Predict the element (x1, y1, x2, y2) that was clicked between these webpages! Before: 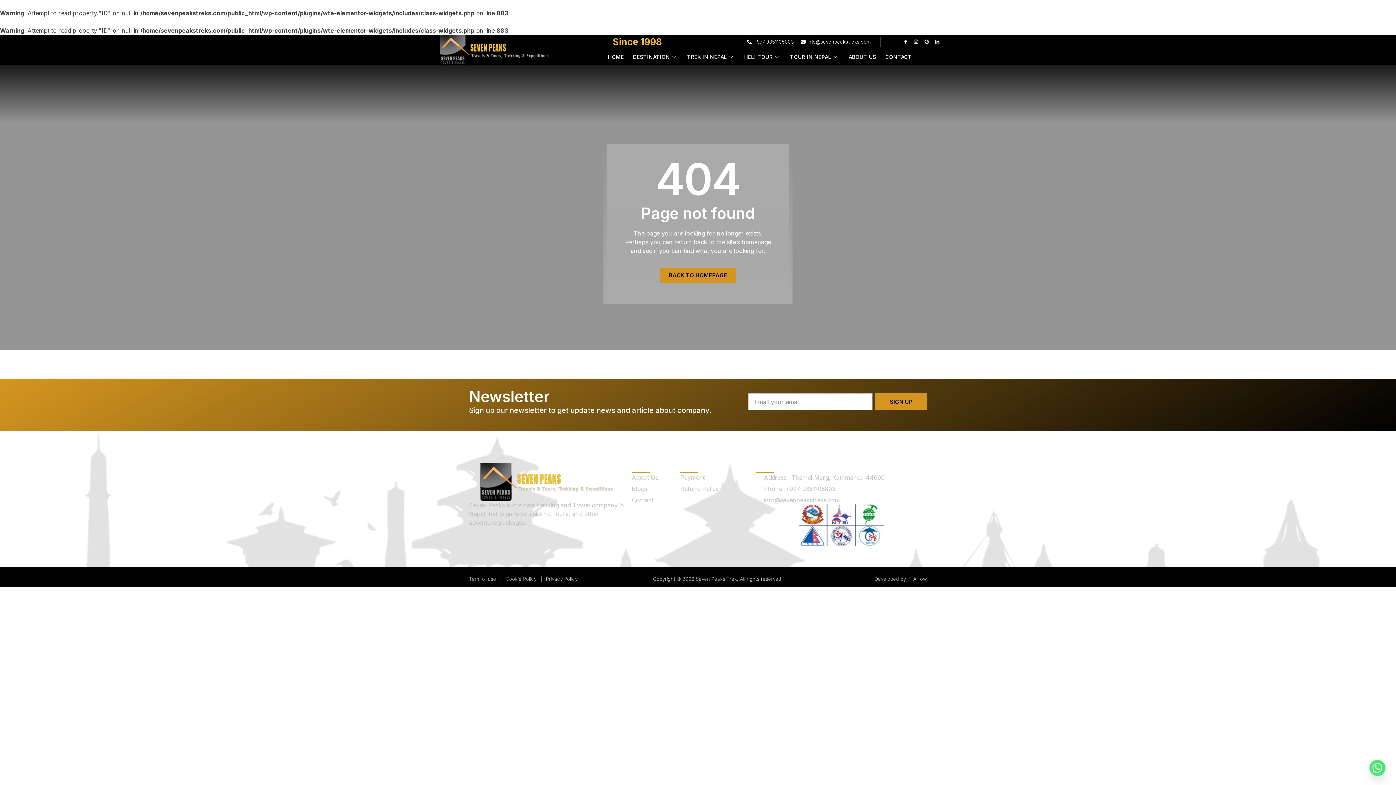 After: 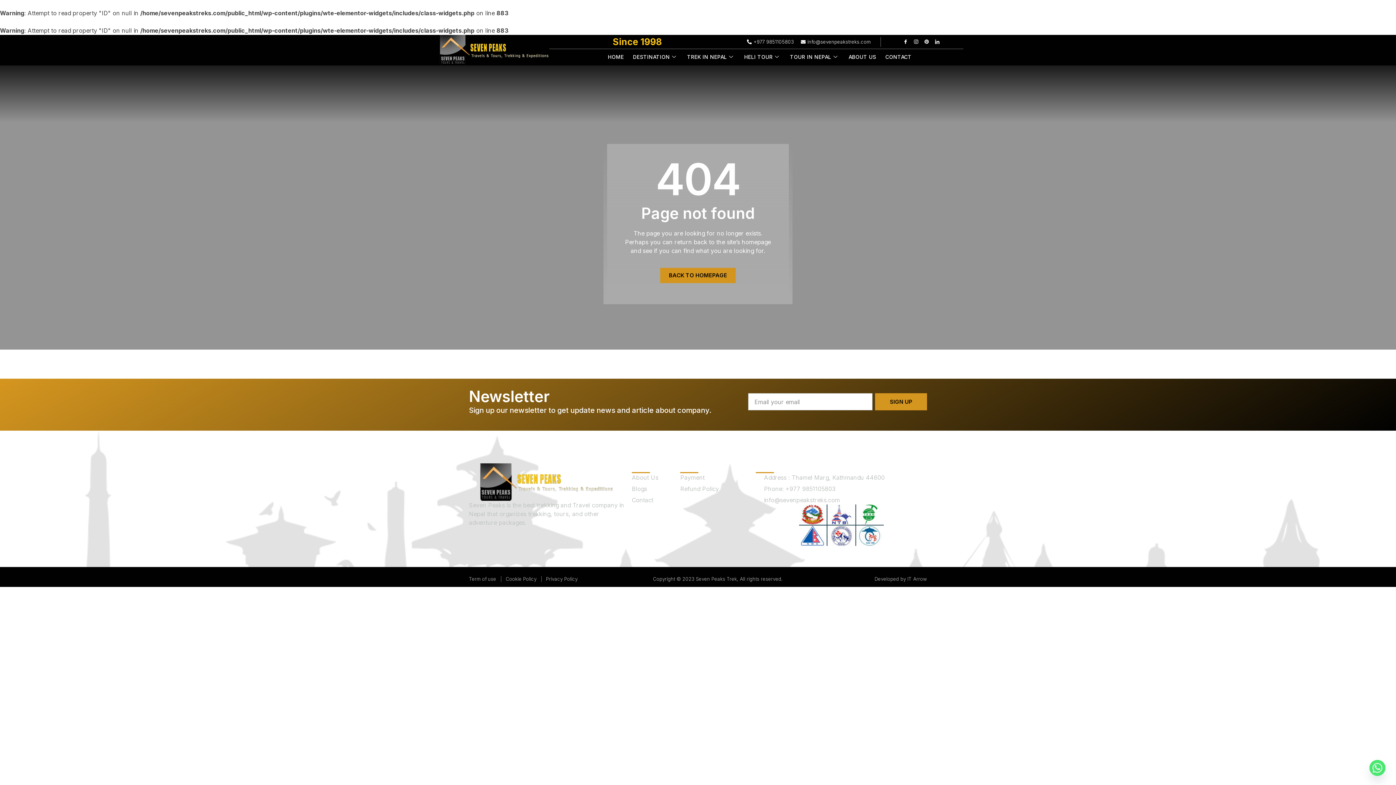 Action: label: info@sevenpeakstreks.com bbox: (799, 37, 870, 46)